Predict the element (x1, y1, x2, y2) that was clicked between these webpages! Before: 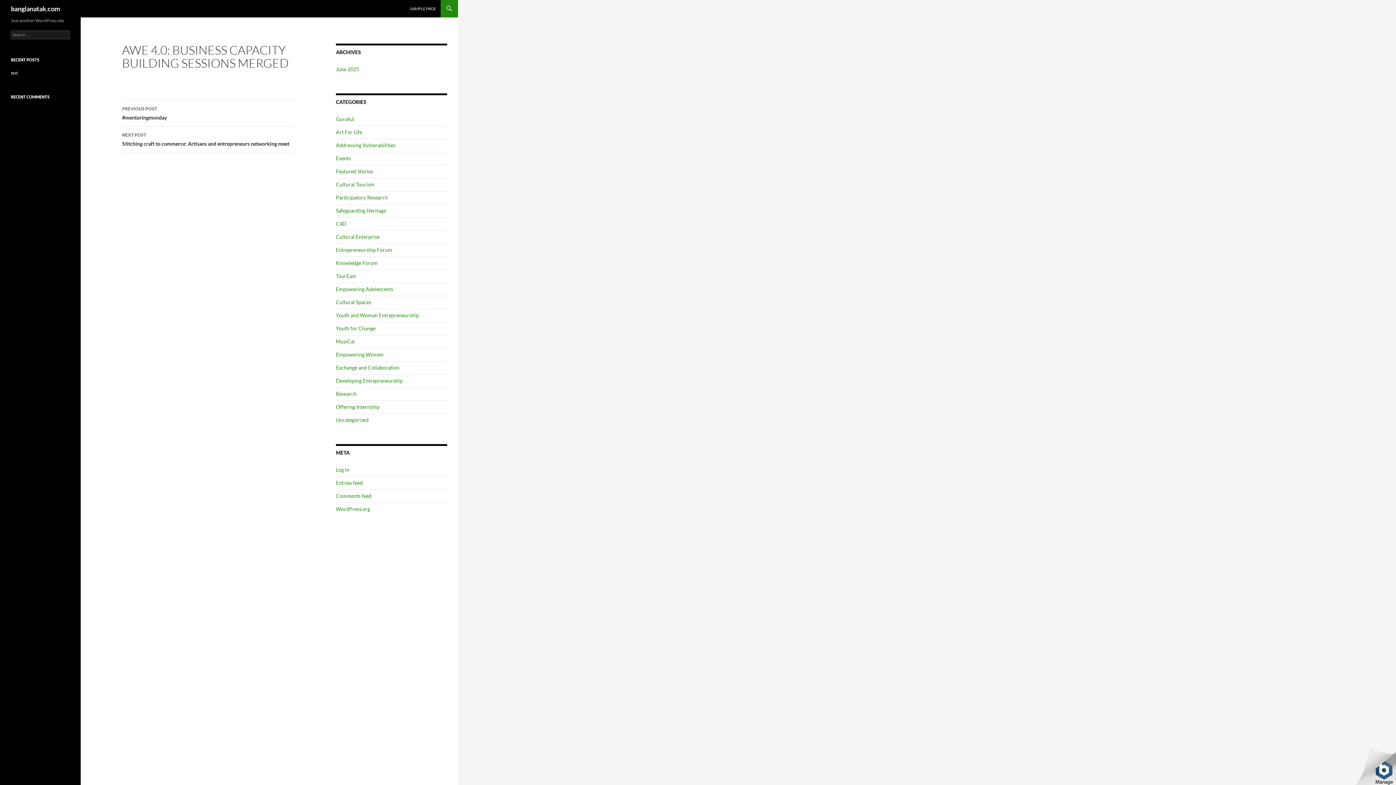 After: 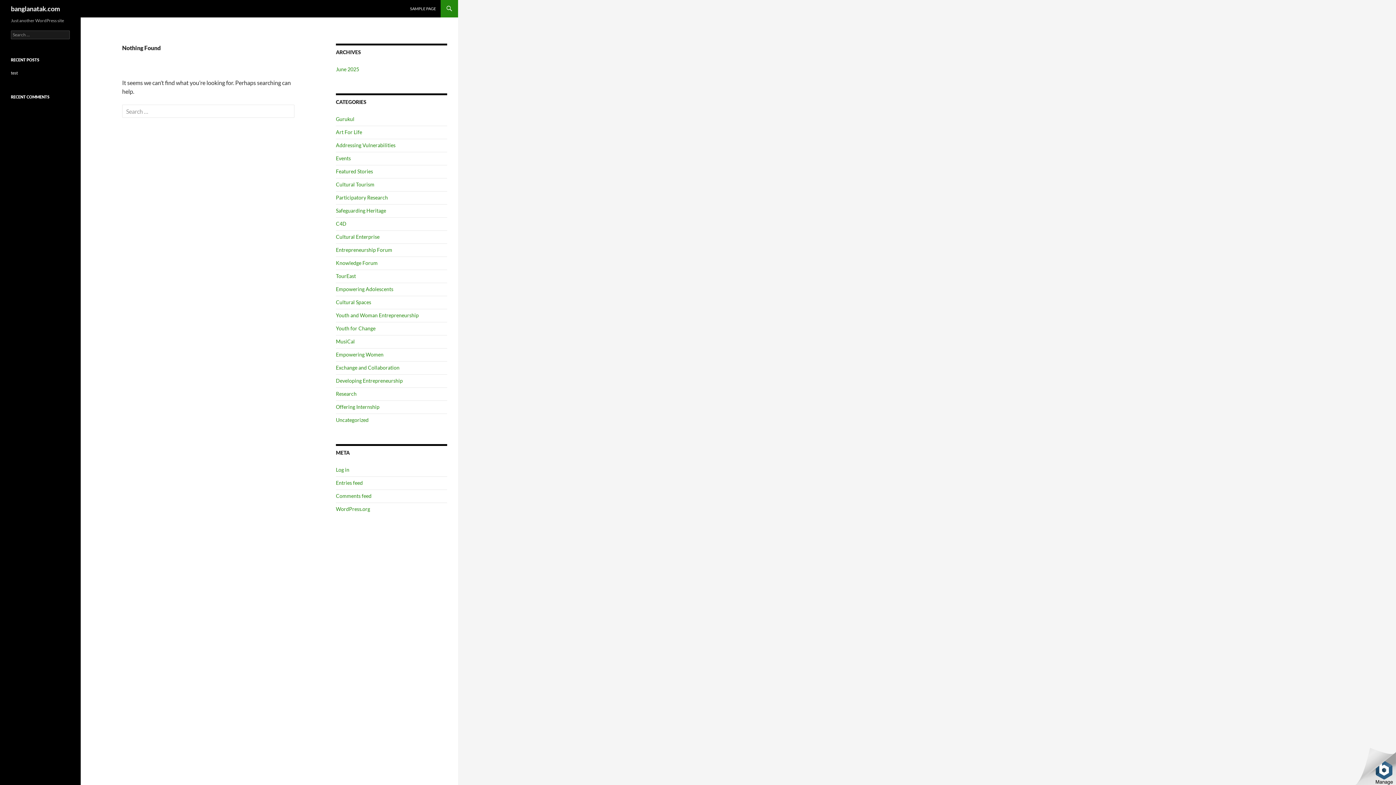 Action: bbox: (336, 299, 371, 305) label: Cultural Spaces